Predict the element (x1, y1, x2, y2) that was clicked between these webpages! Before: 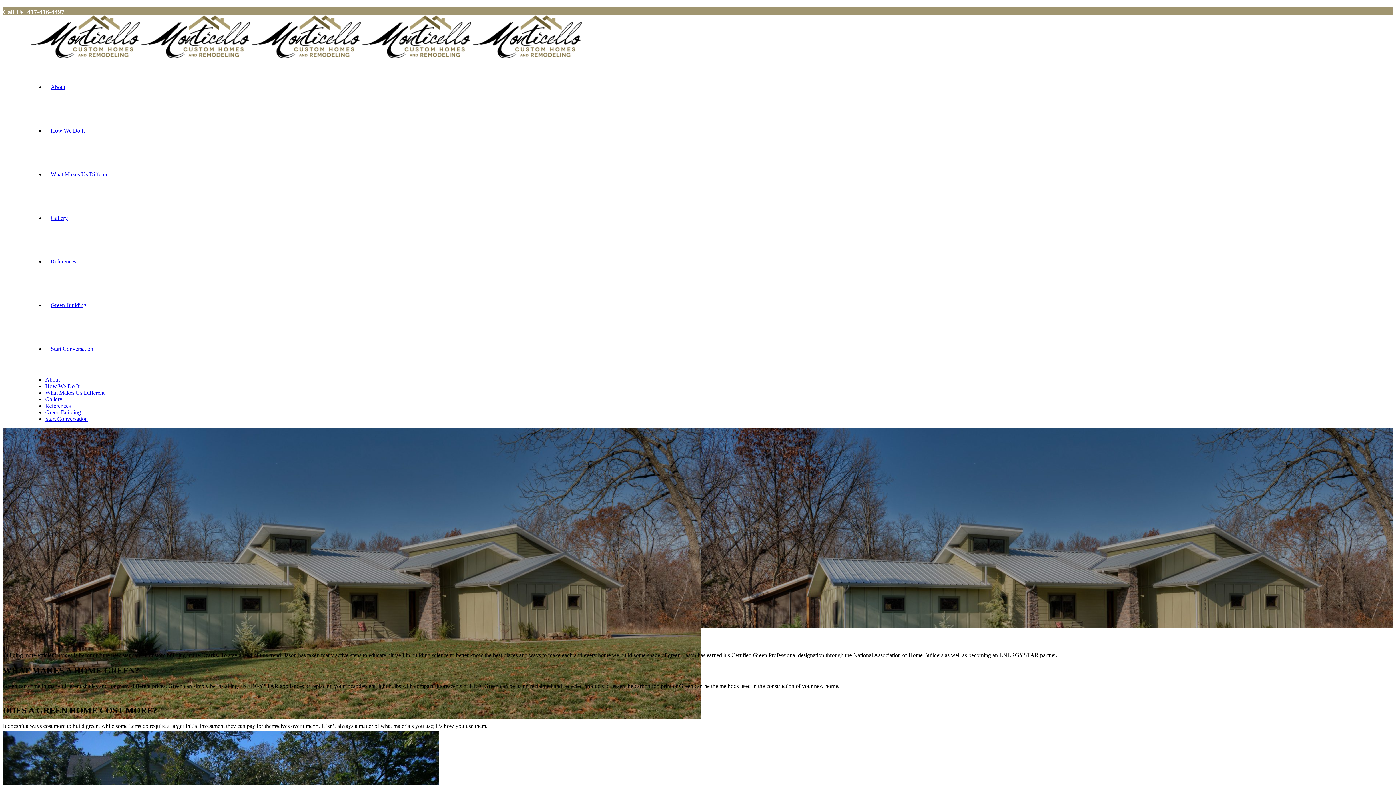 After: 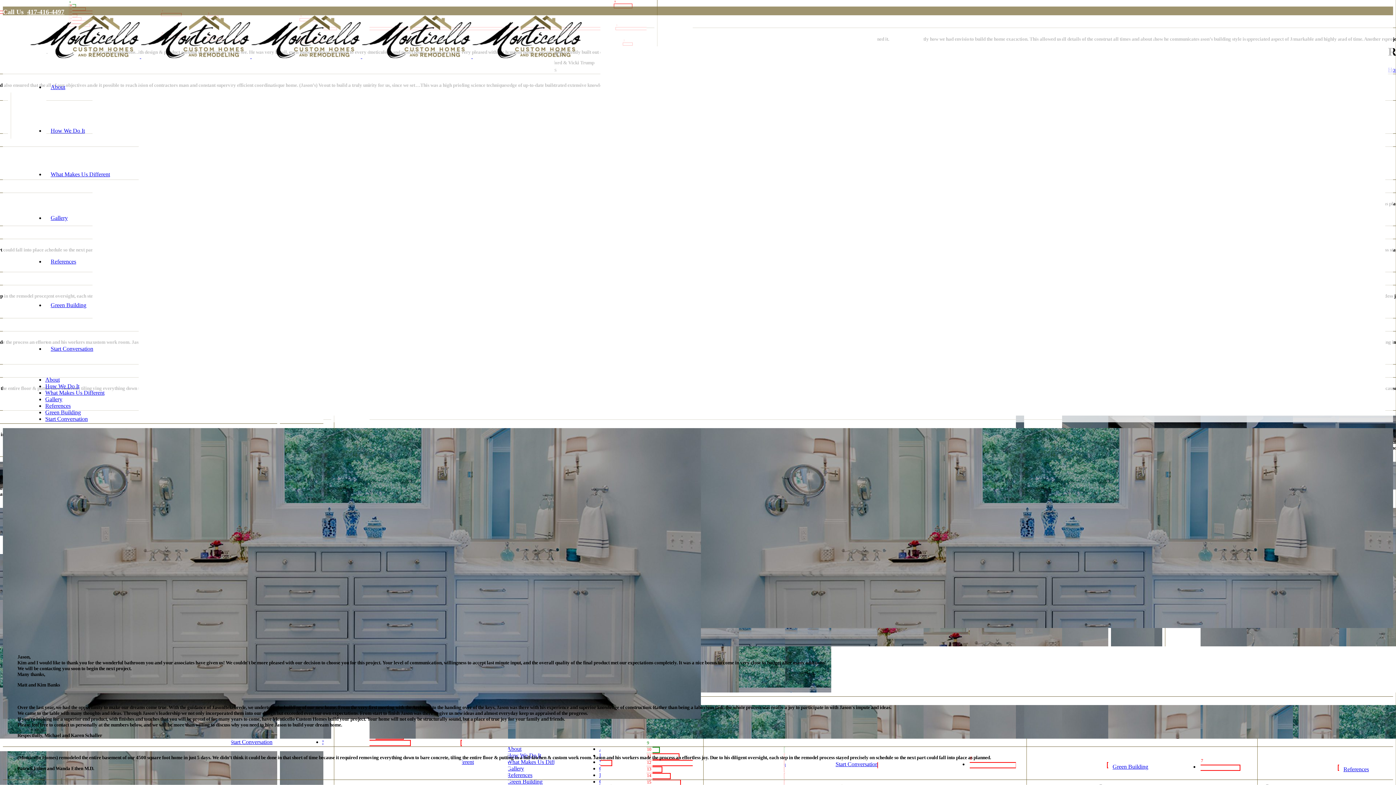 Action: bbox: (45, 402, 70, 409) label: References